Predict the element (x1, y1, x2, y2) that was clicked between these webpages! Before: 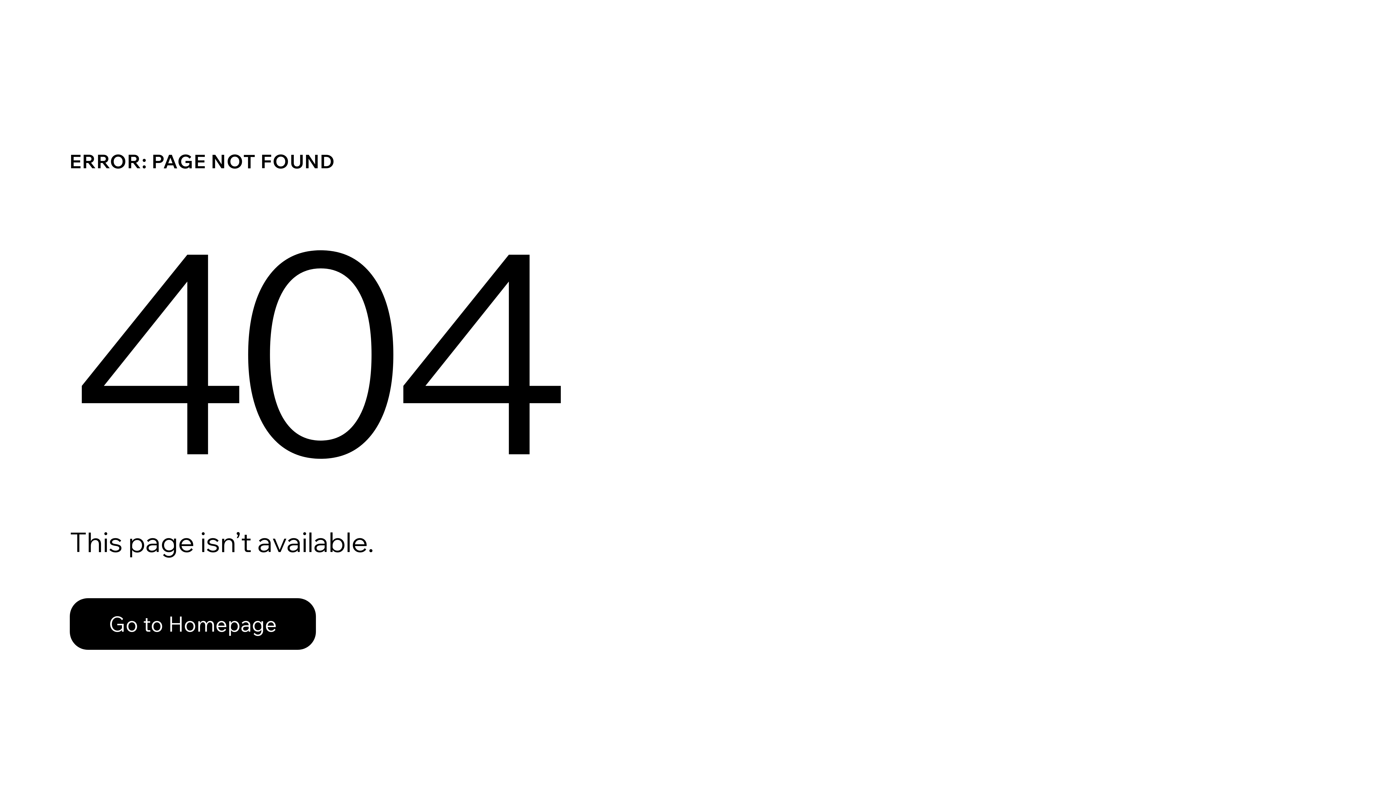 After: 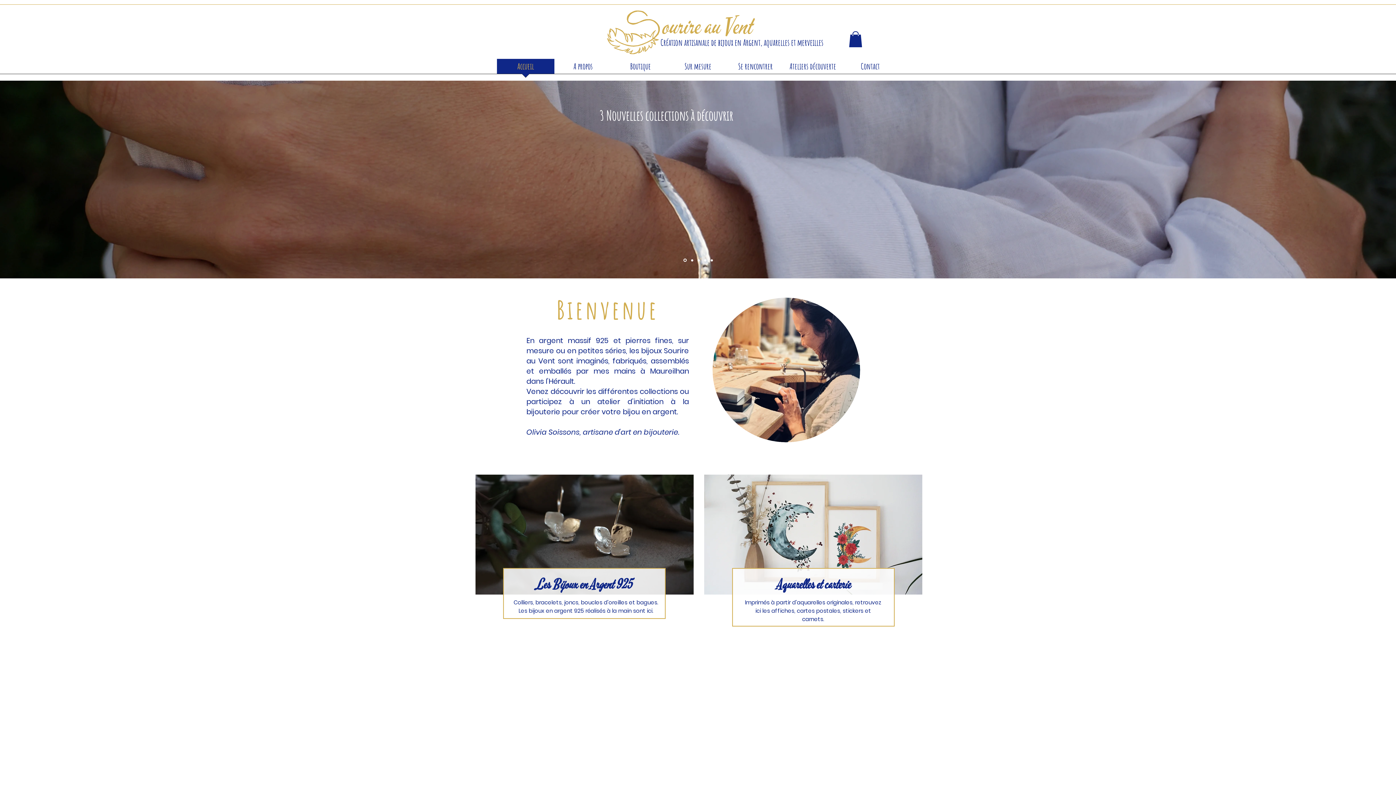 Action: label: Go to Homepage bbox: (69, 598, 316, 650)